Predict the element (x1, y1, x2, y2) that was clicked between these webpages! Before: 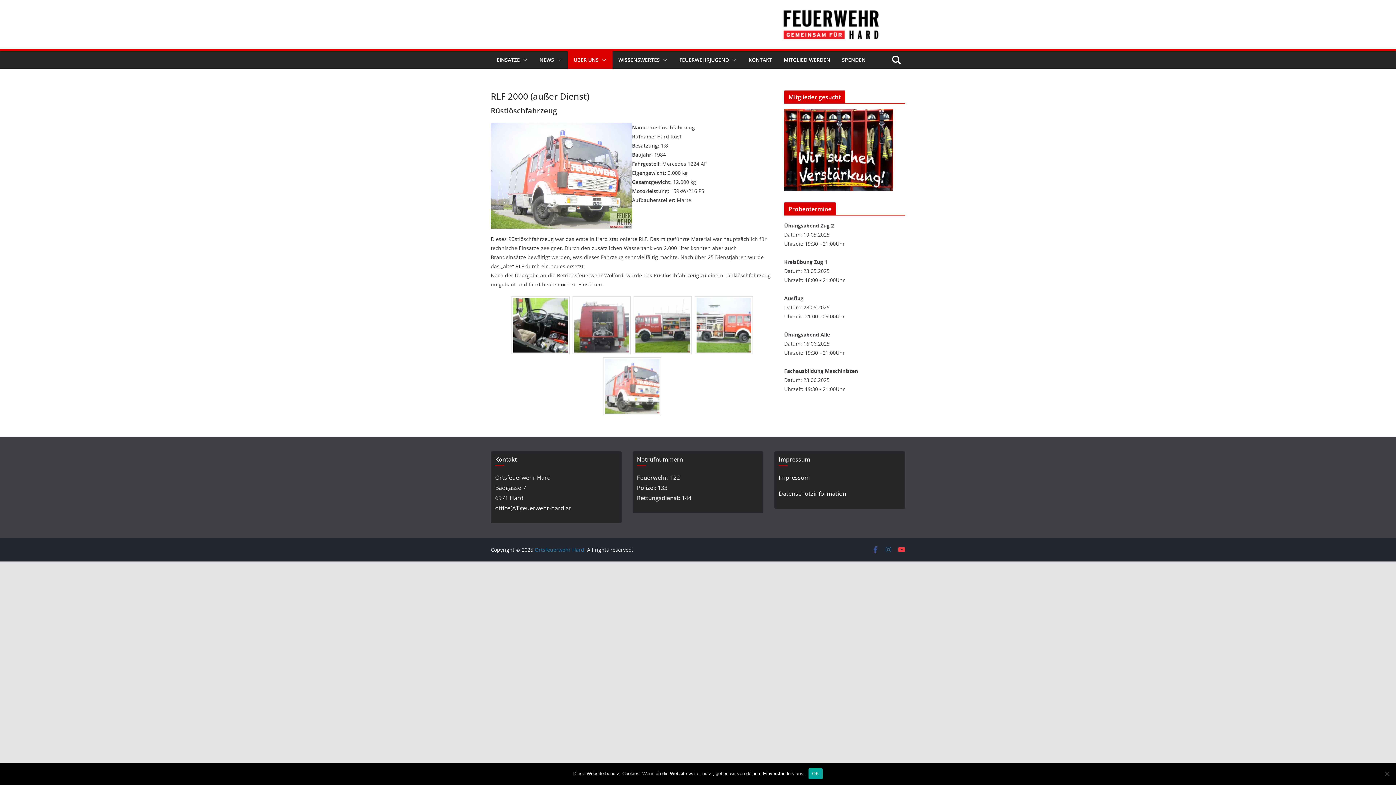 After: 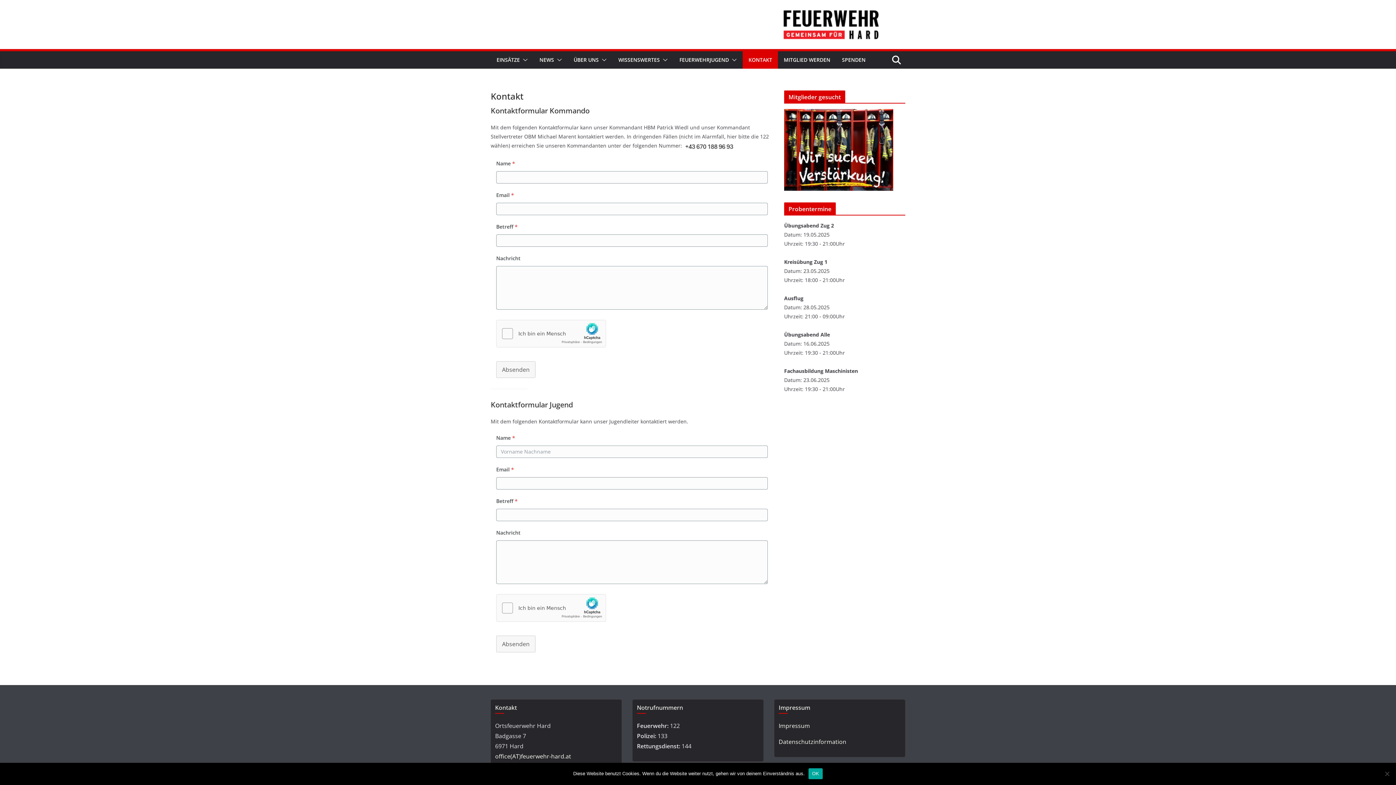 Action: bbox: (748, 54, 772, 65) label: KONTAKT